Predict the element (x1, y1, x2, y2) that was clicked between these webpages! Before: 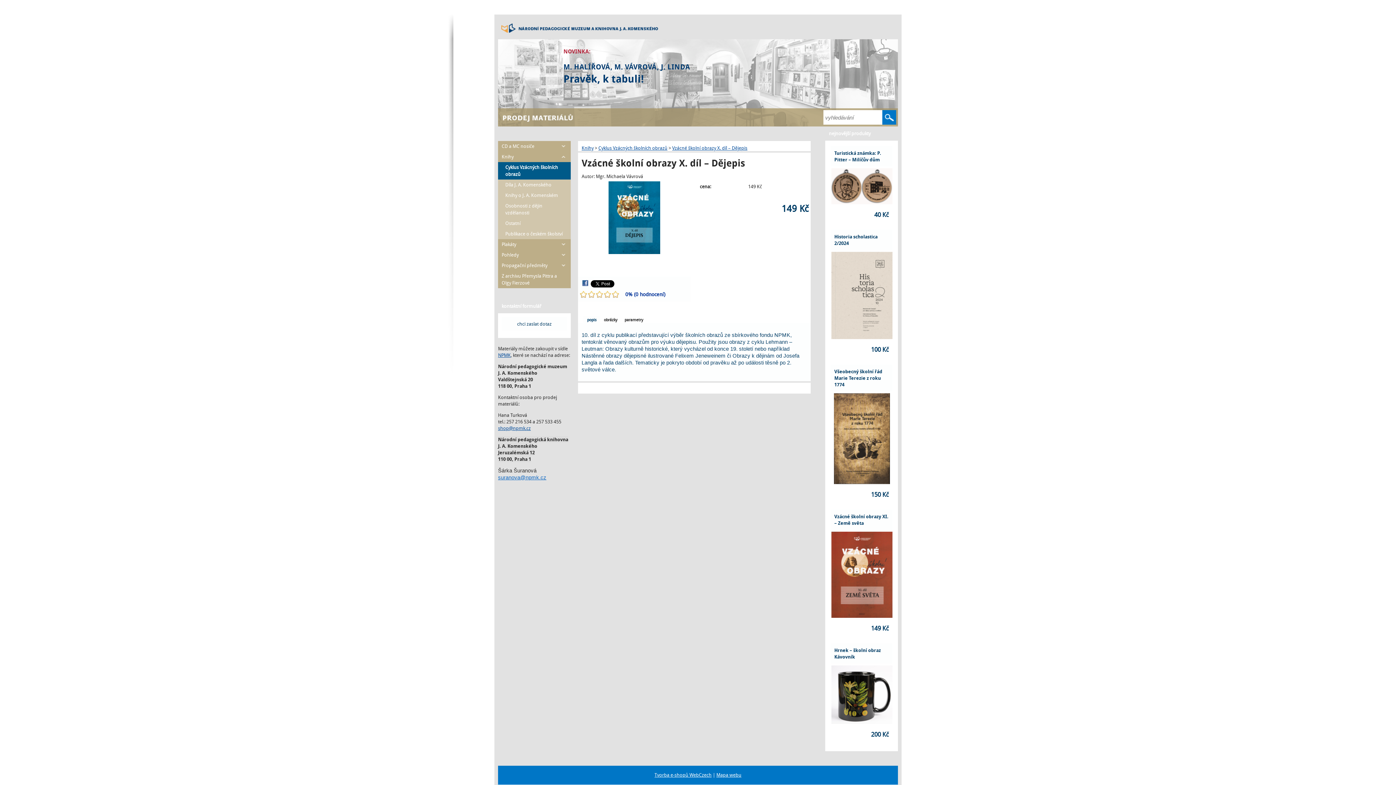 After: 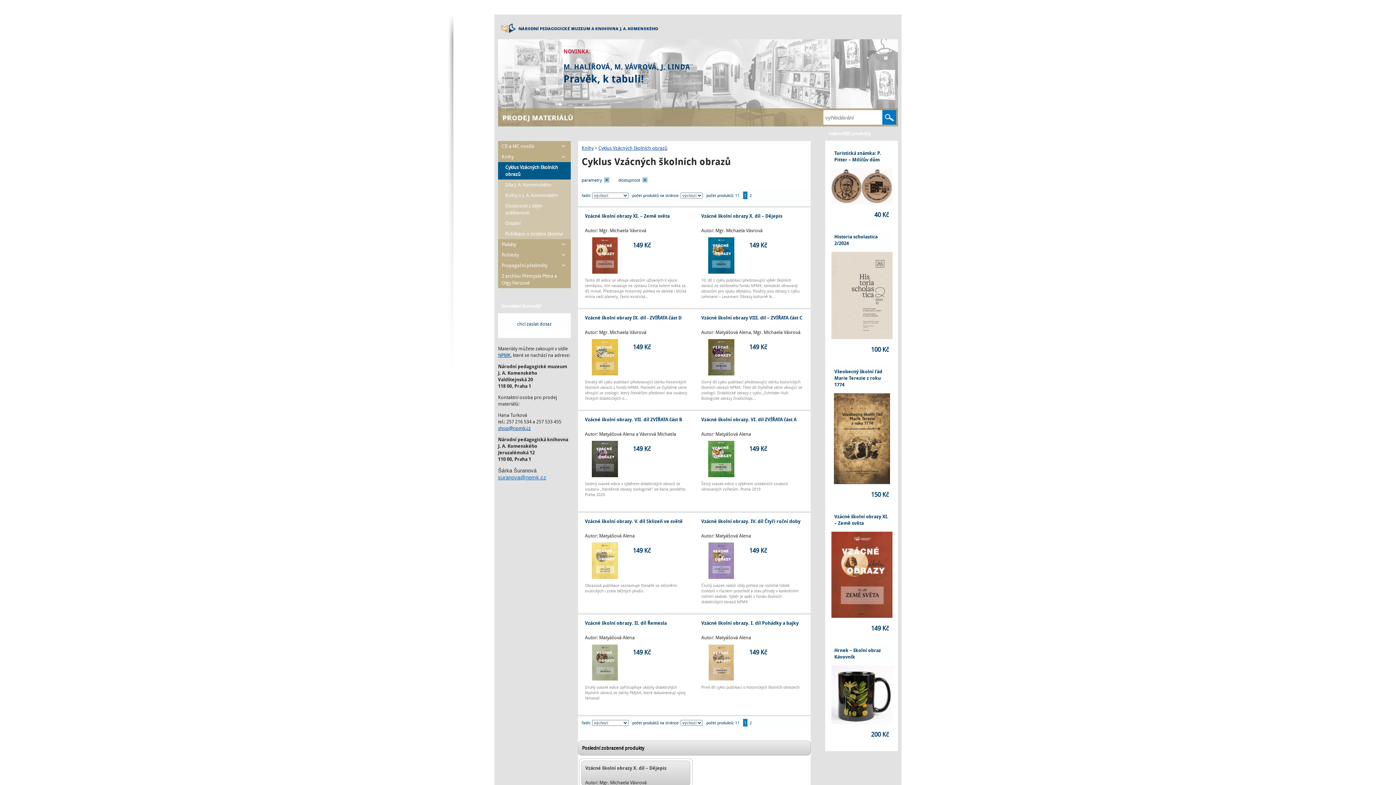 Action: label: Cyklus Vzácných školních obrazů bbox: (498, 162, 570, 179)